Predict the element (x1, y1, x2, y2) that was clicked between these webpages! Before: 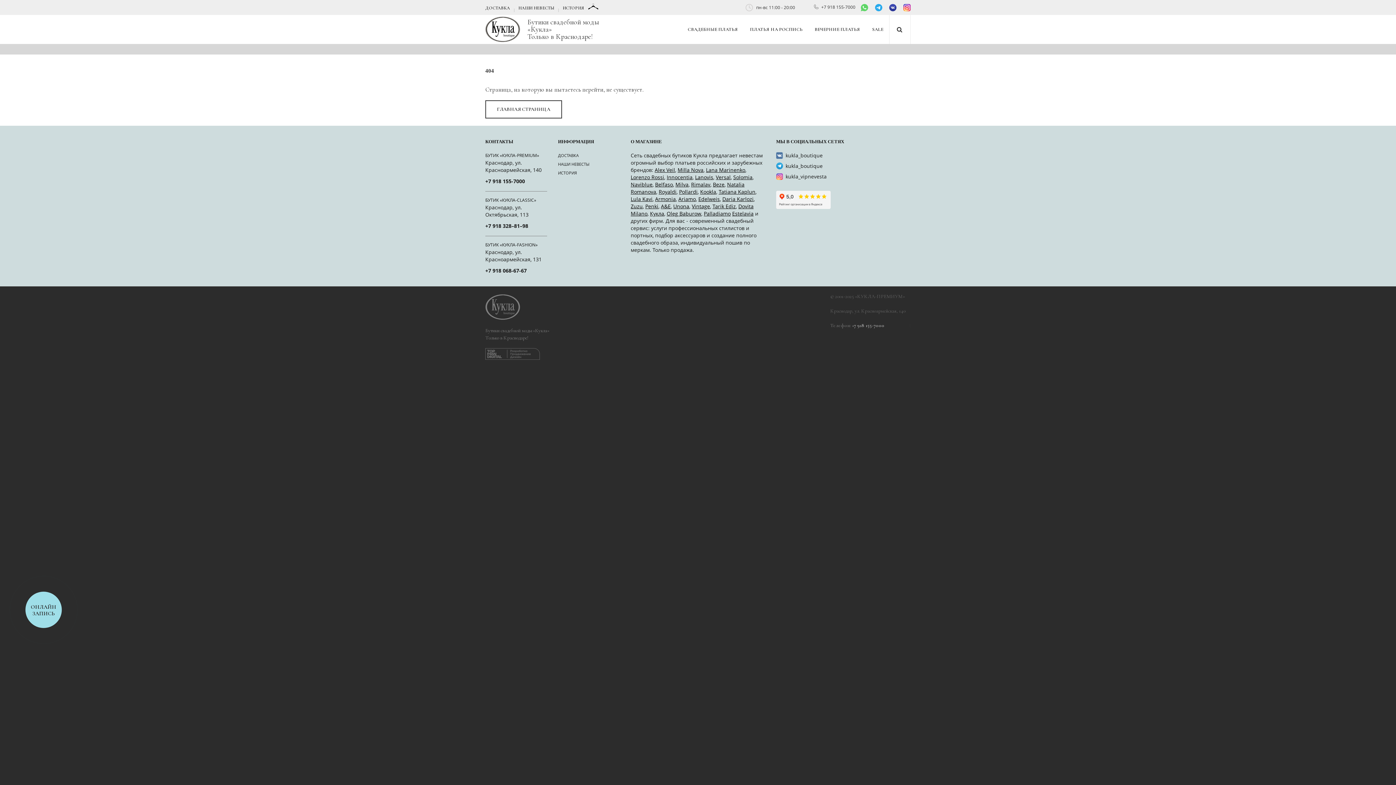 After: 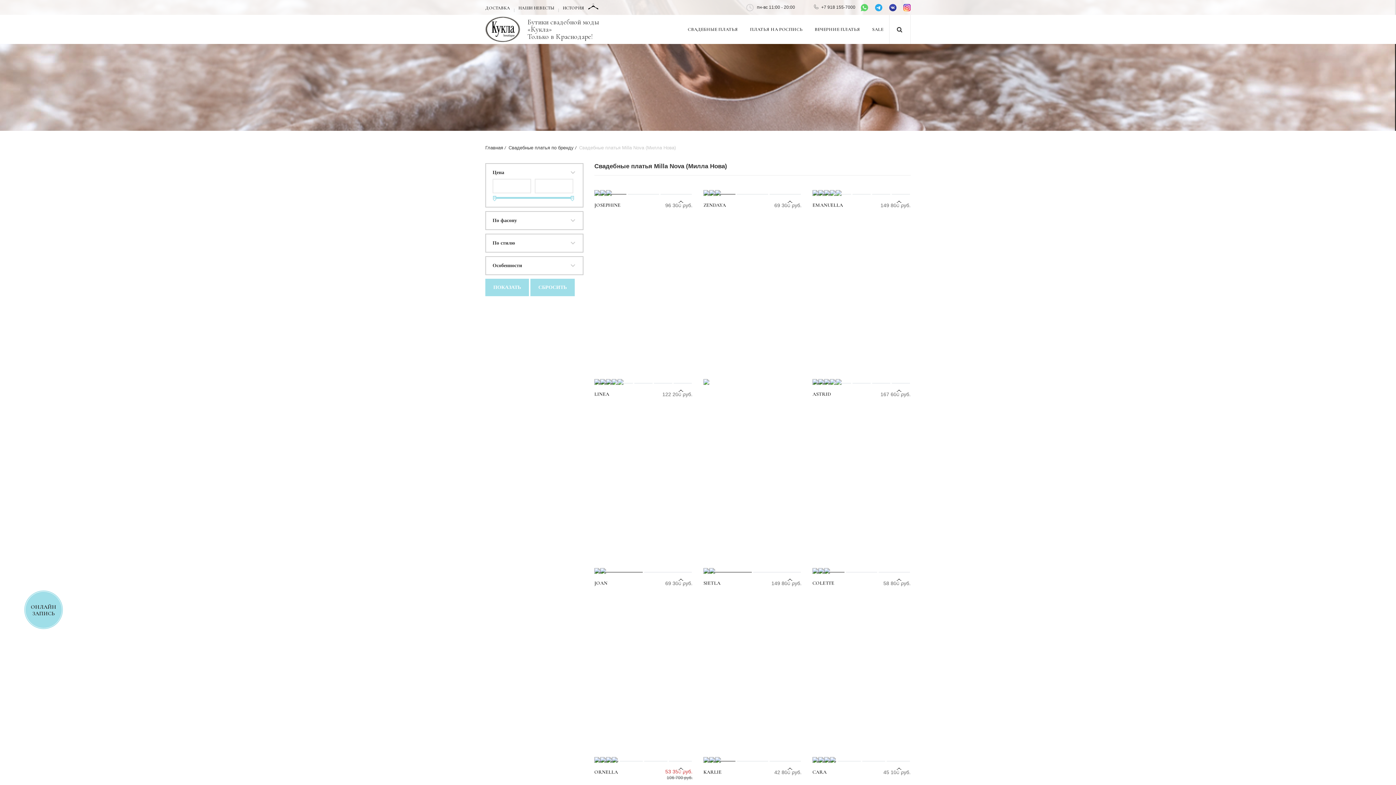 Action: label: Milla Nova bbox: (677, 166, 703, 173)